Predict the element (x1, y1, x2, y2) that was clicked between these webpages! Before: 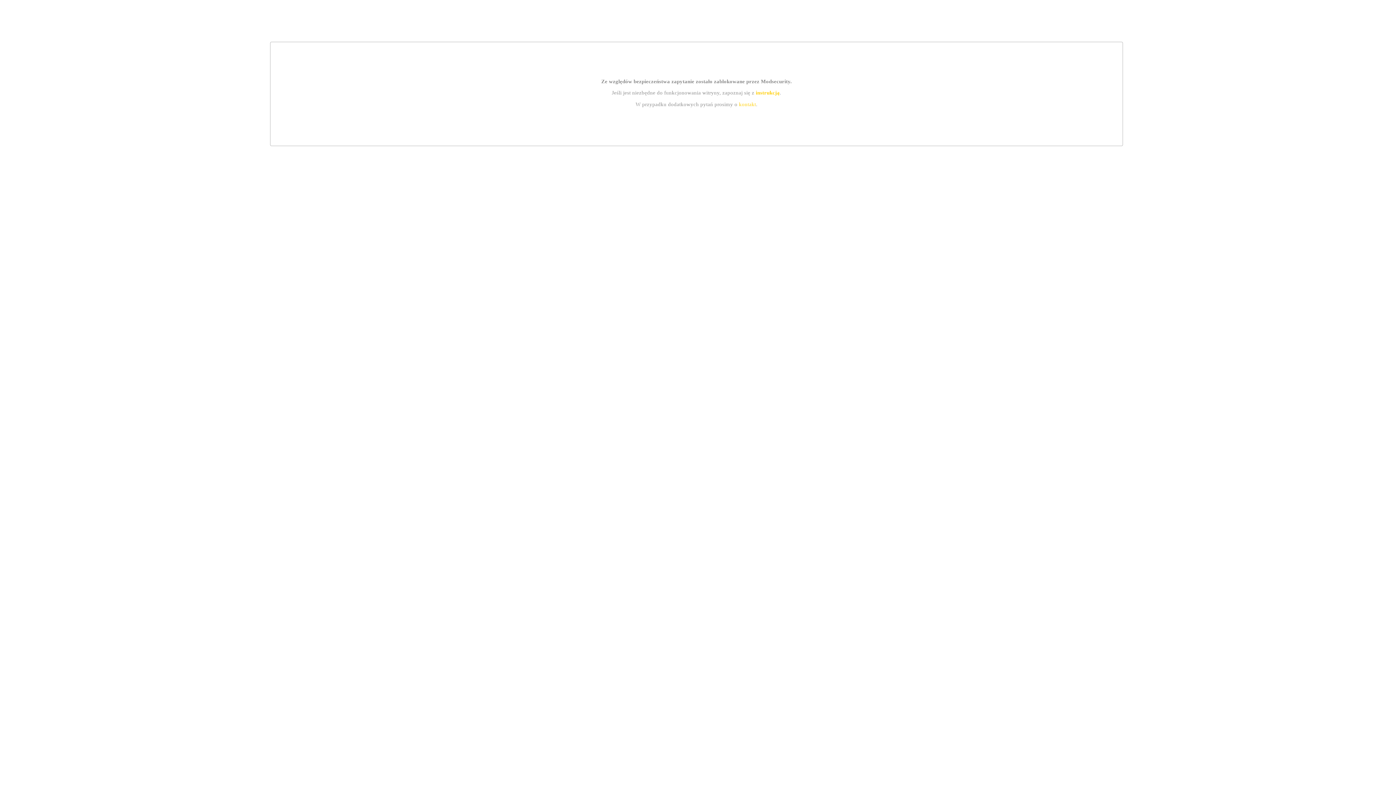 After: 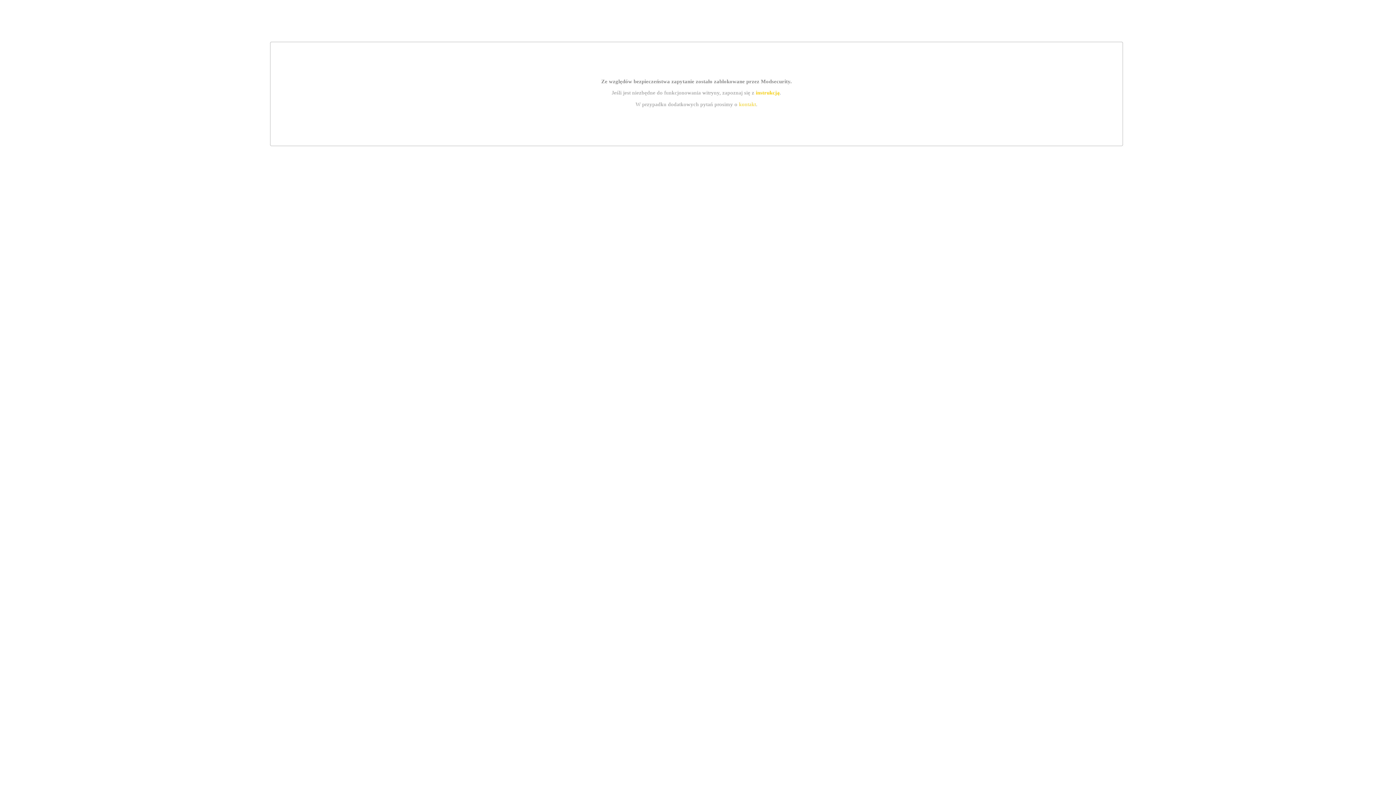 Action: bbox: (755, 89, 779, 95) label: instrukcją